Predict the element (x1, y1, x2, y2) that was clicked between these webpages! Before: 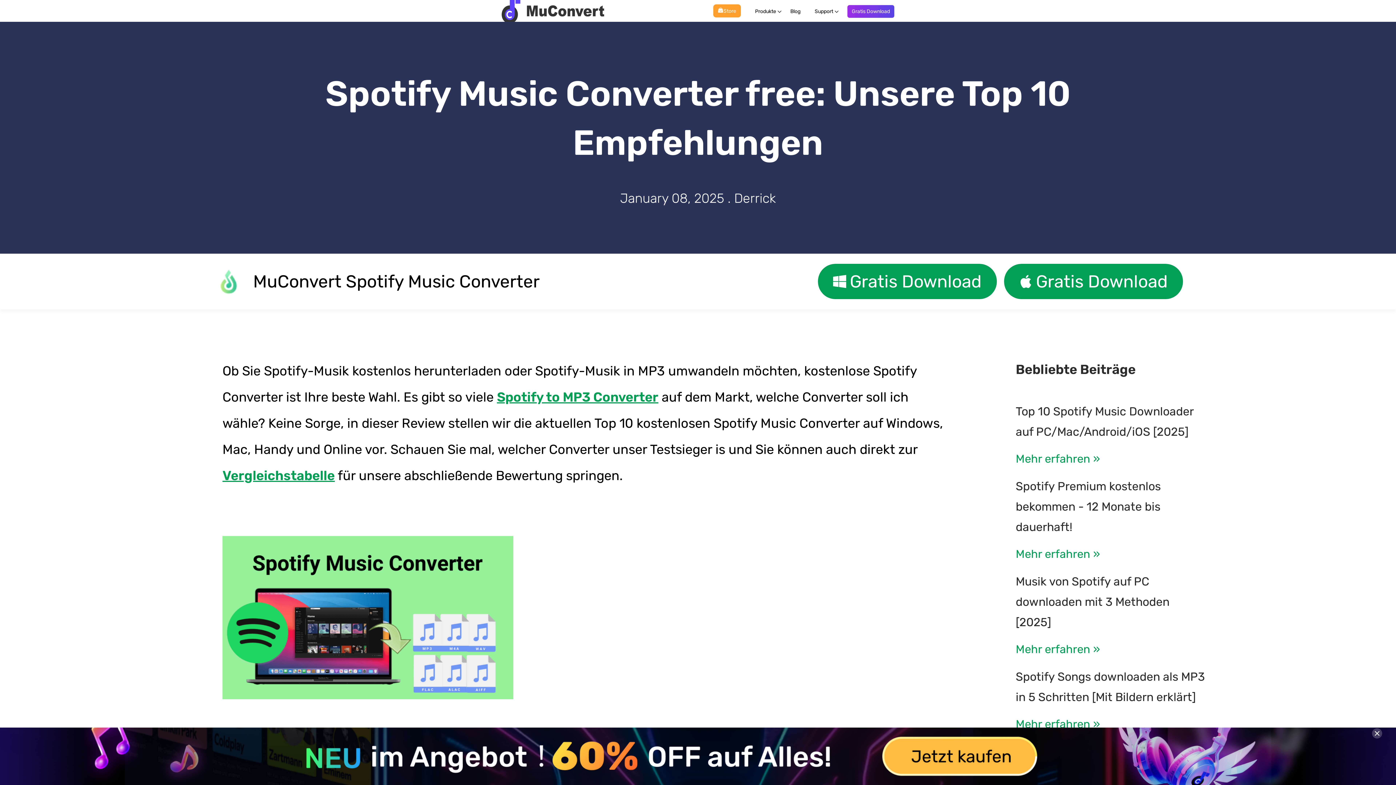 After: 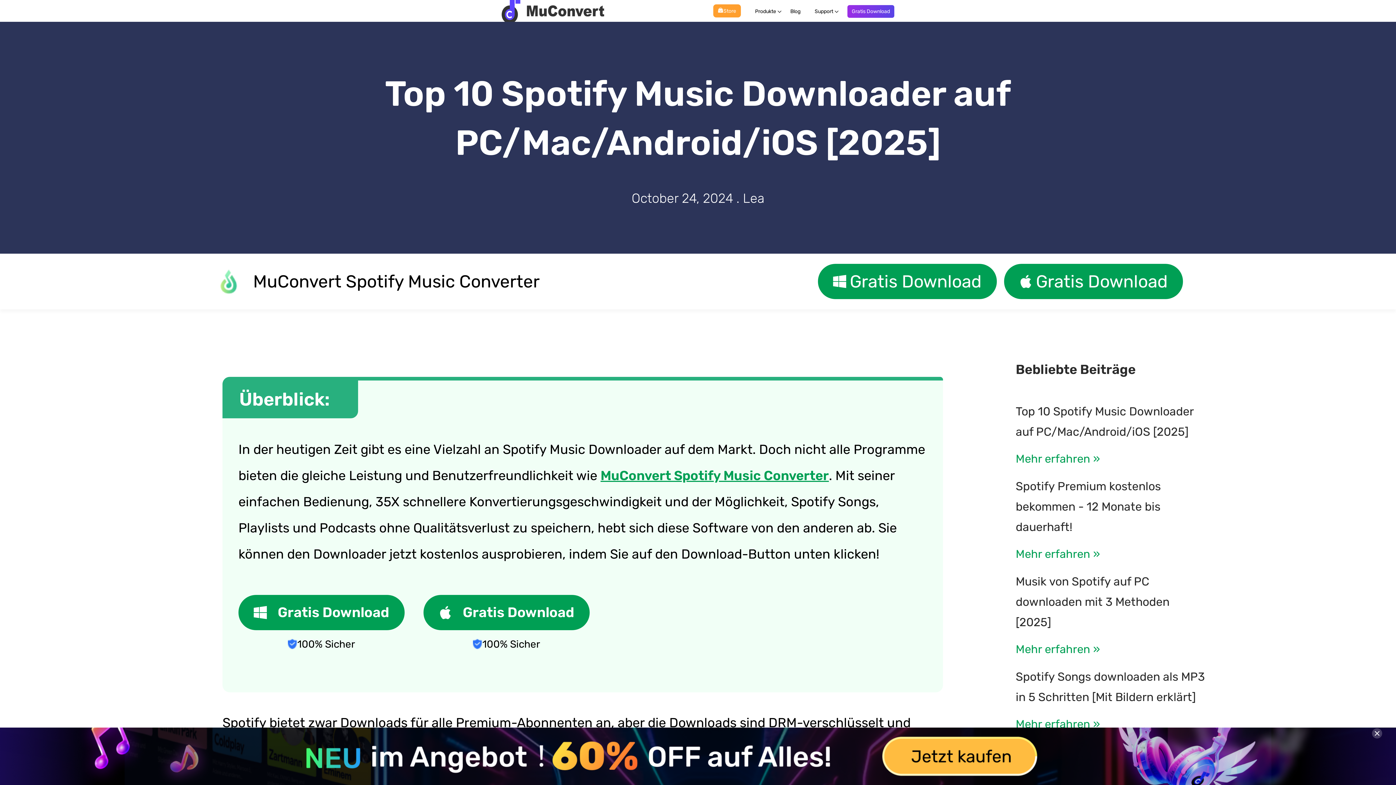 Action: bbox: (1016, 401, 1206, 442) label: Top 10 Spotify Music Downloader auf PC/Mac/Android/iOS [2025]